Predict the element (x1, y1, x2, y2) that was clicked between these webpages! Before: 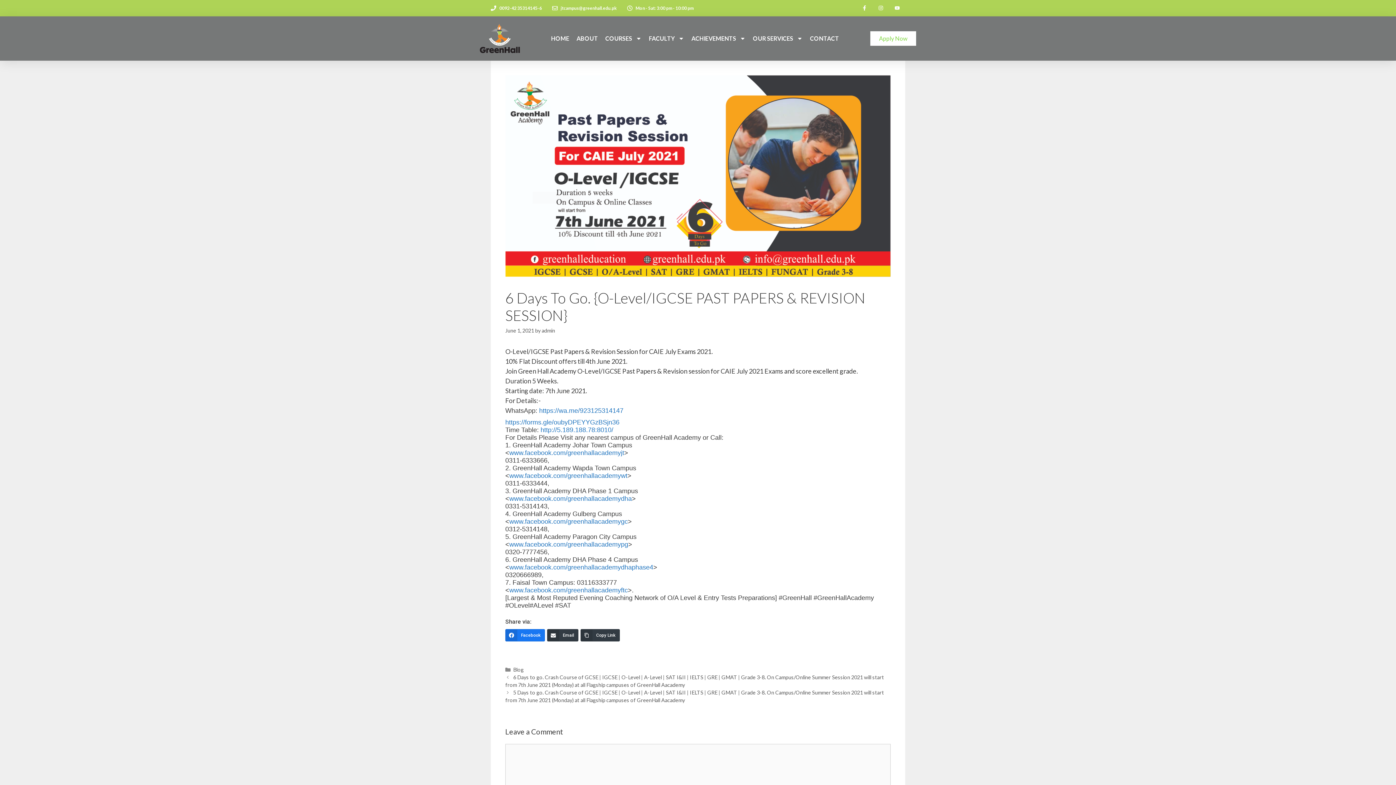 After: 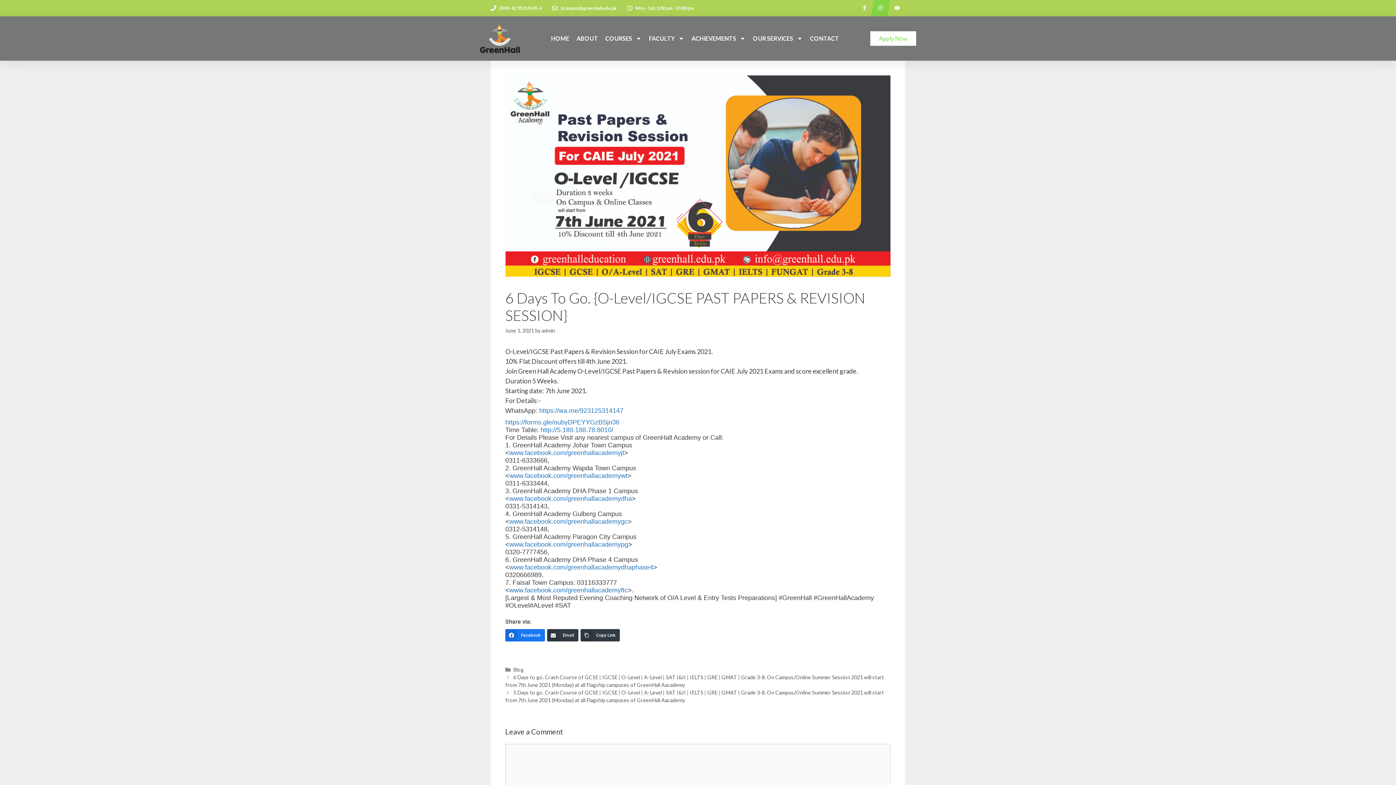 Action: label: Instagram bbox: (872, 0, 889, 16)